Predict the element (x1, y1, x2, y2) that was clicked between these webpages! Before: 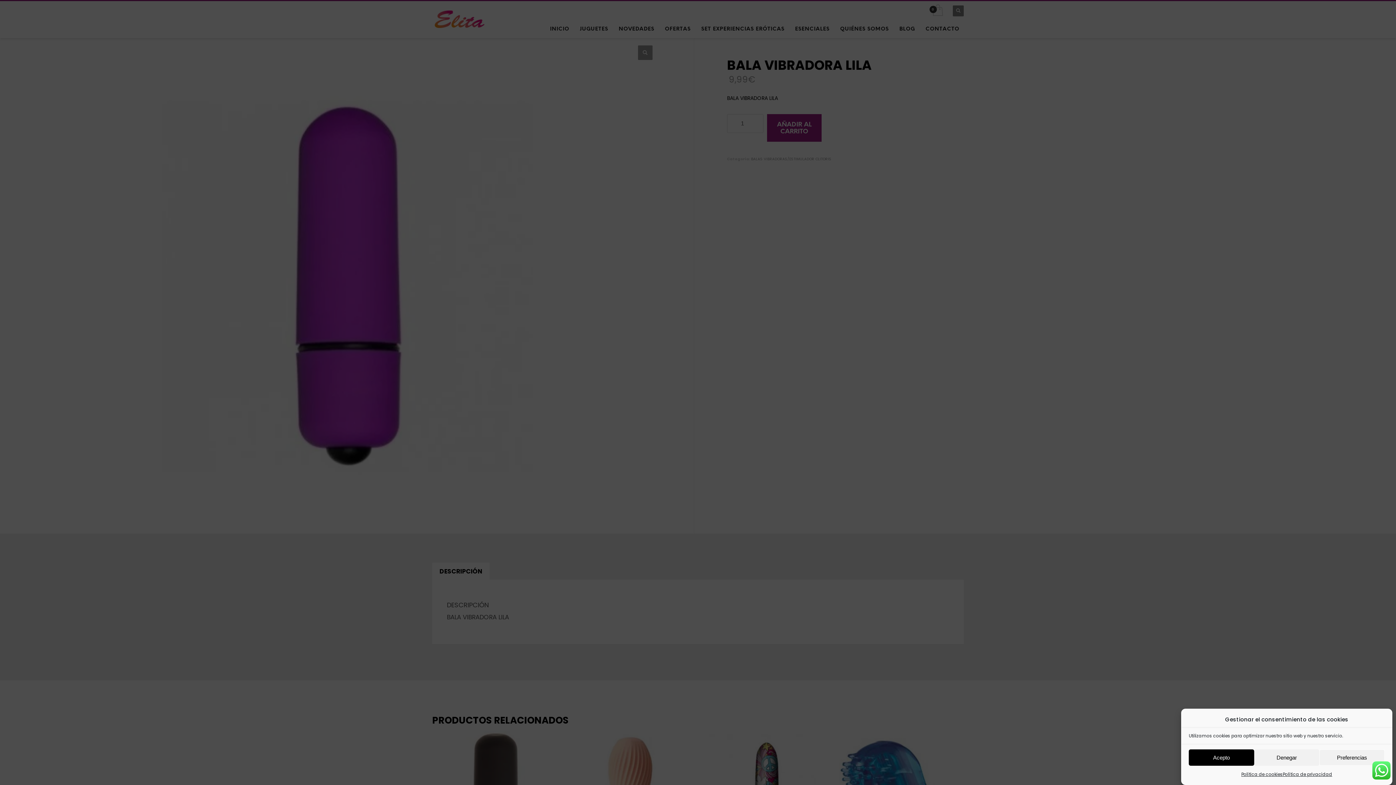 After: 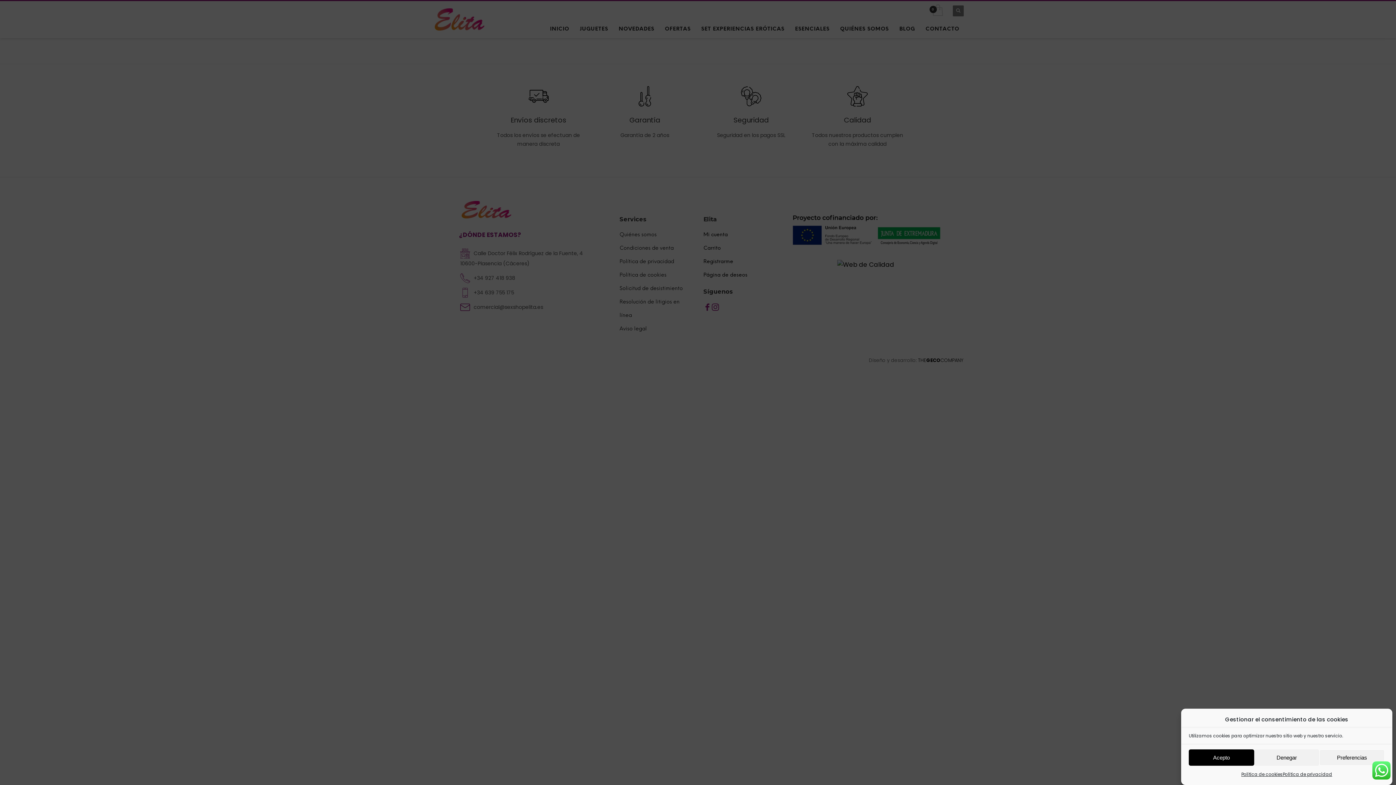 Action: bbox: (1283, 769, 1332, 779) label: Política de privacidad